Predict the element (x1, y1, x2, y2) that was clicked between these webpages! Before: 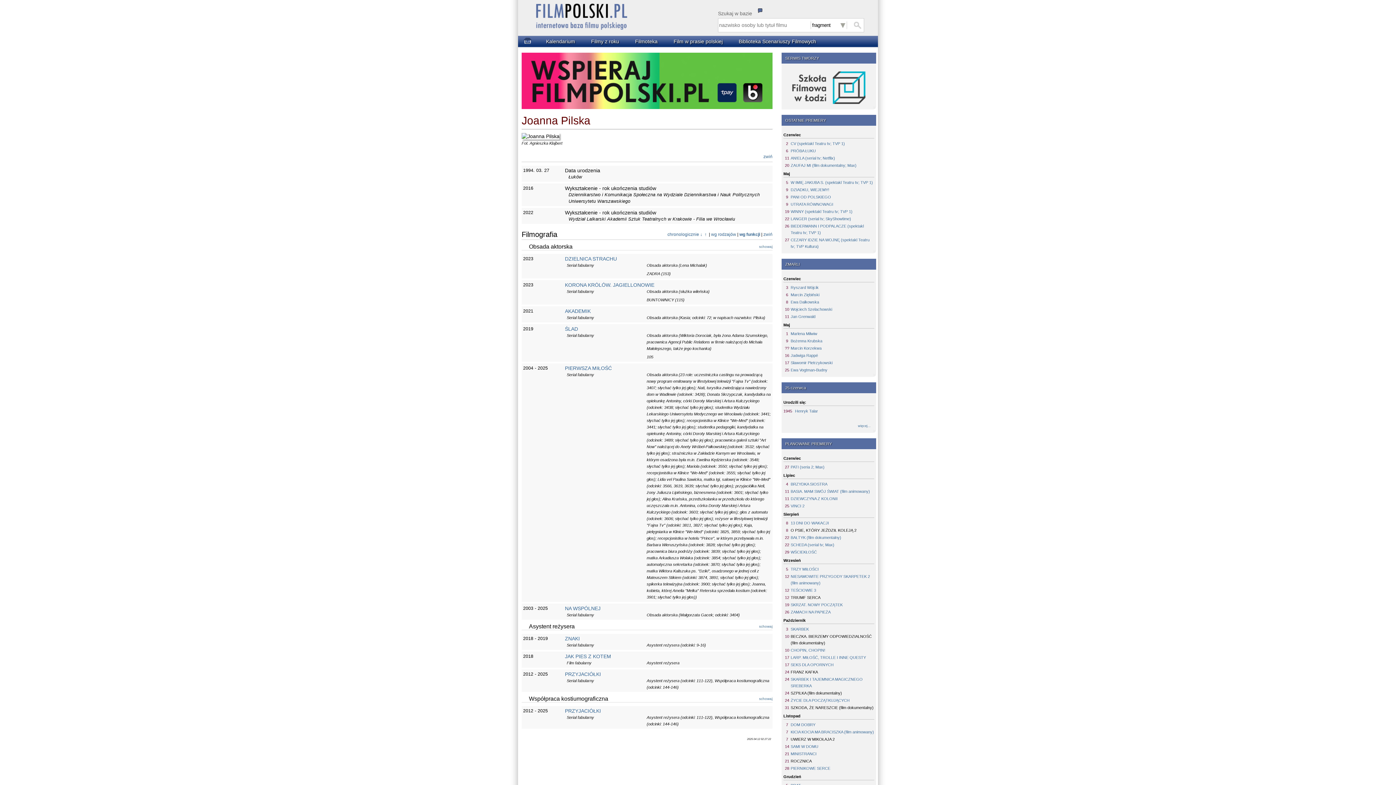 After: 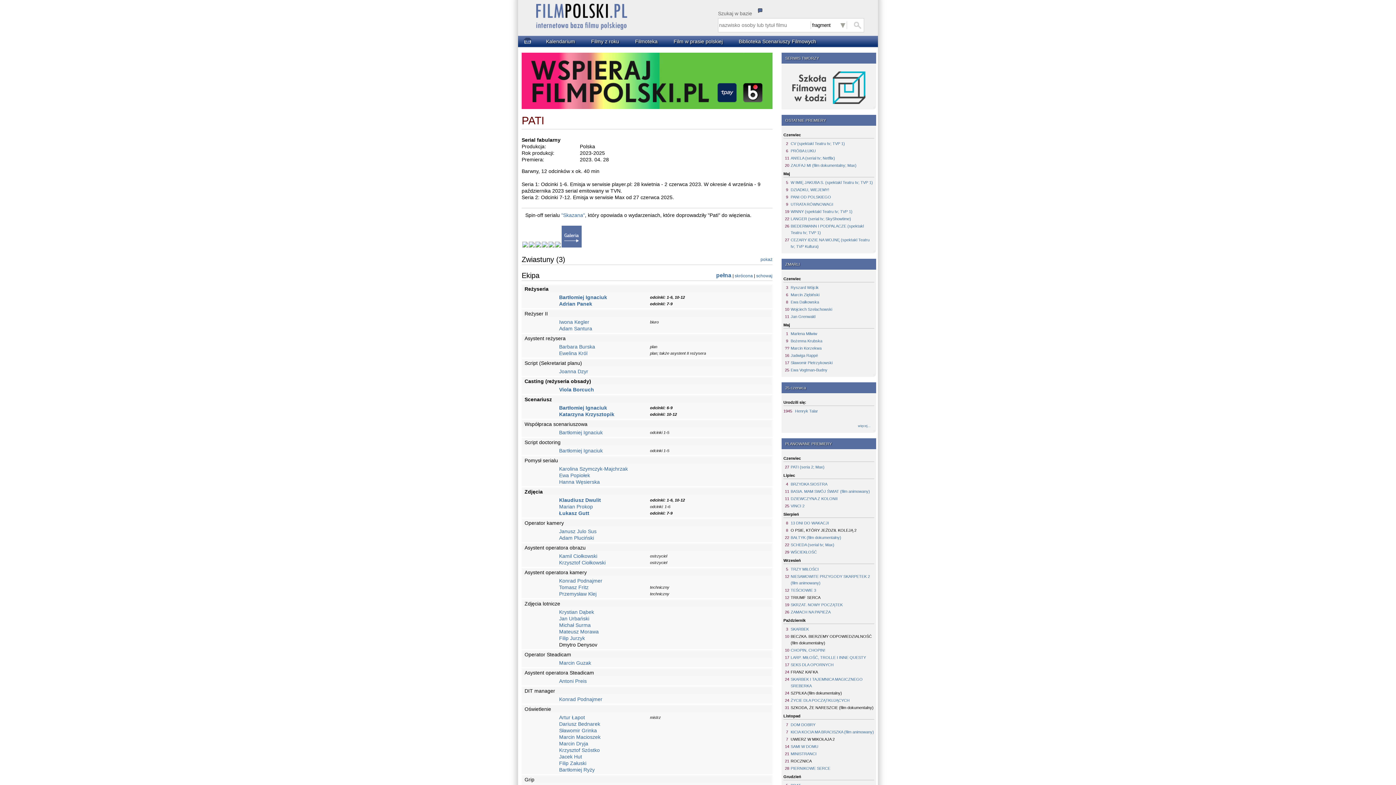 Action: label: PATI (seria 2; Max) bbox: (790, 464, 874, 470)